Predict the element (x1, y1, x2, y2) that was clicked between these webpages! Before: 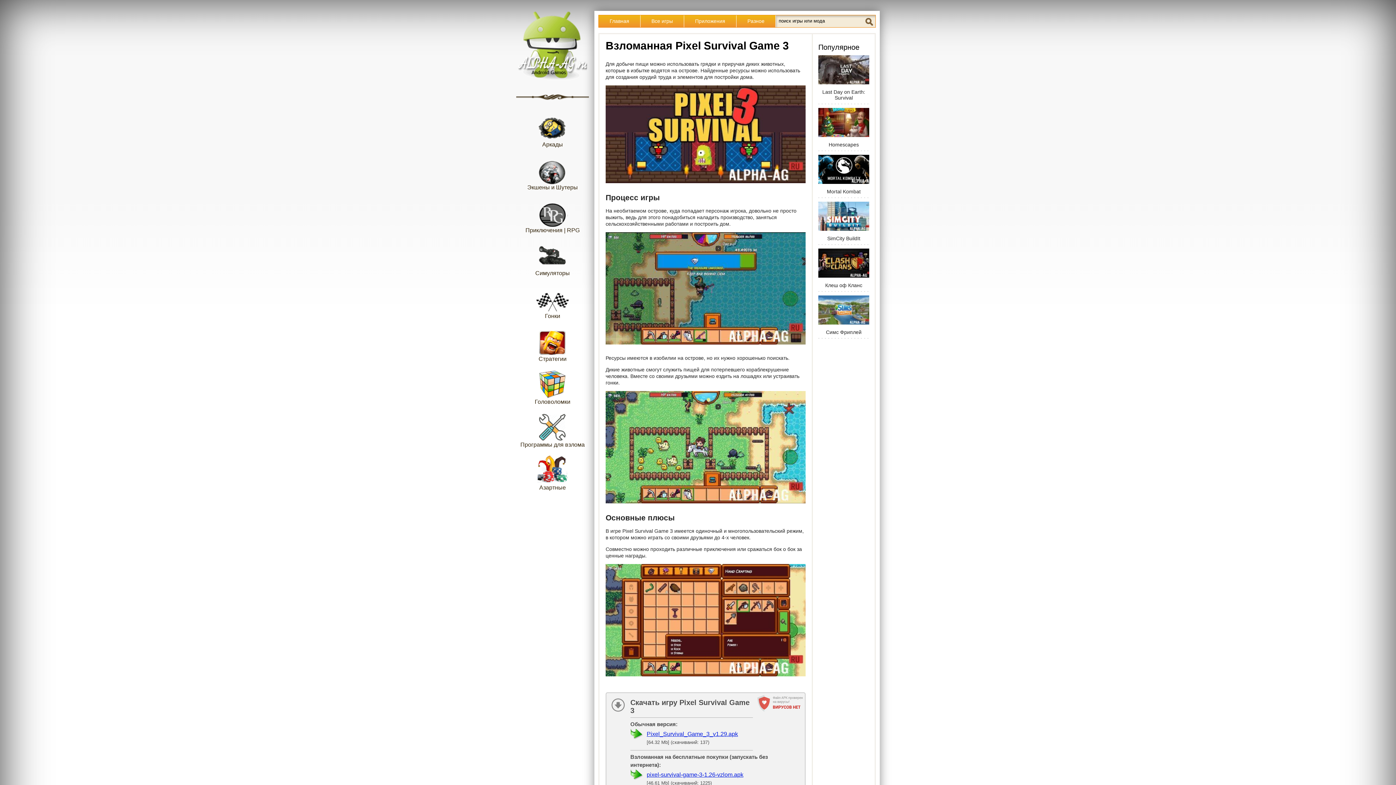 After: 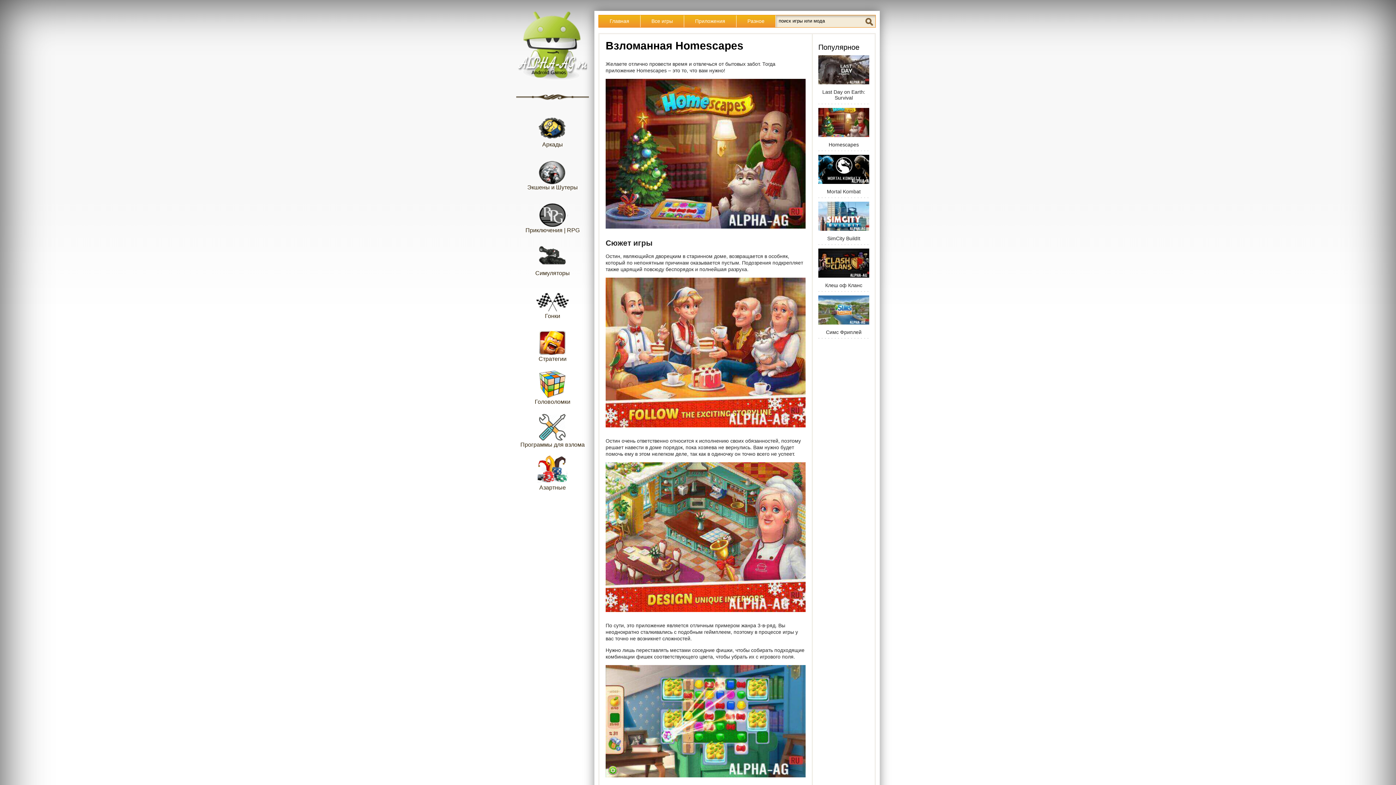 Action: label:  Homescapes bbox: (818, 108, 869, 151)